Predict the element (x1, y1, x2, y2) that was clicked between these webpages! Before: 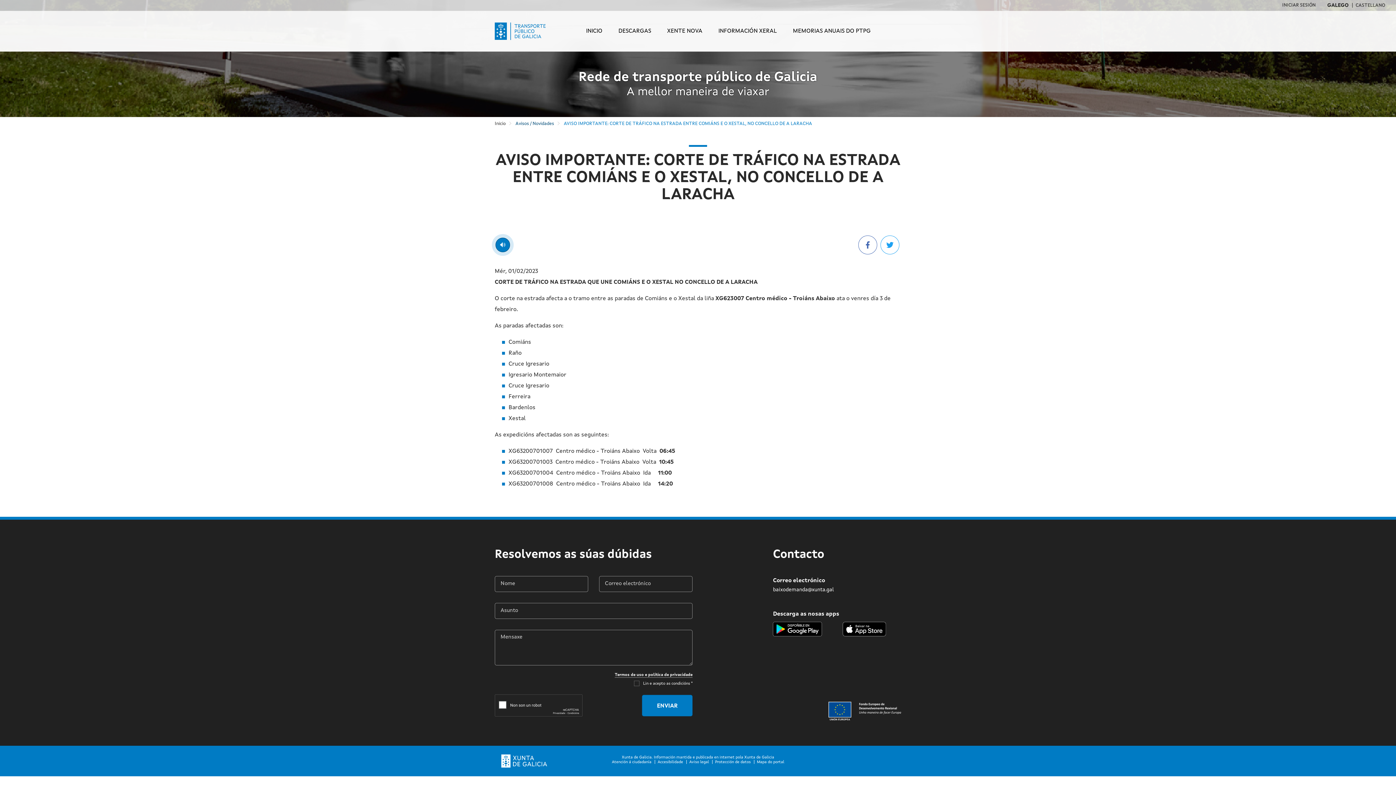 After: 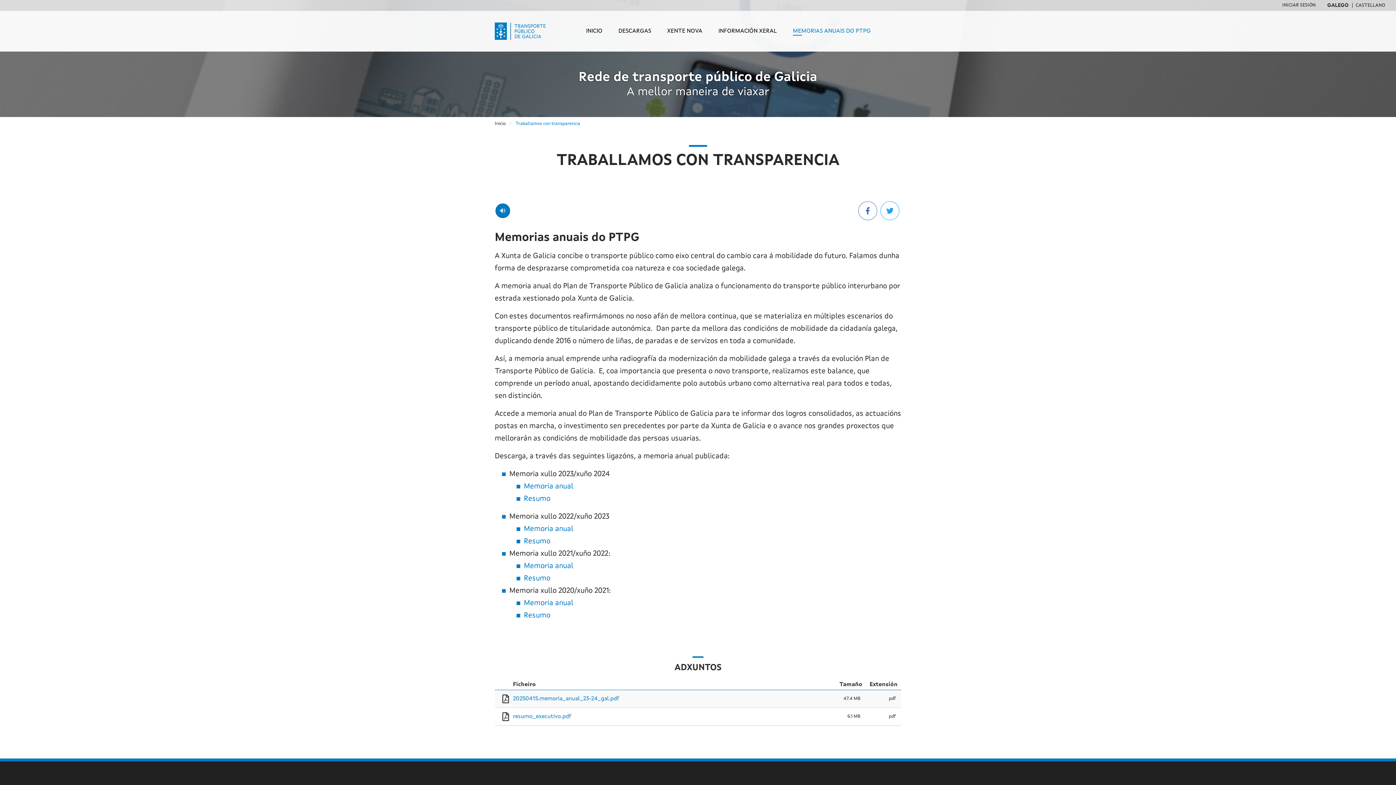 Action: bbox: (793, 25, 870, 36) label: MEMORIAS ANUAIS DO PTPG